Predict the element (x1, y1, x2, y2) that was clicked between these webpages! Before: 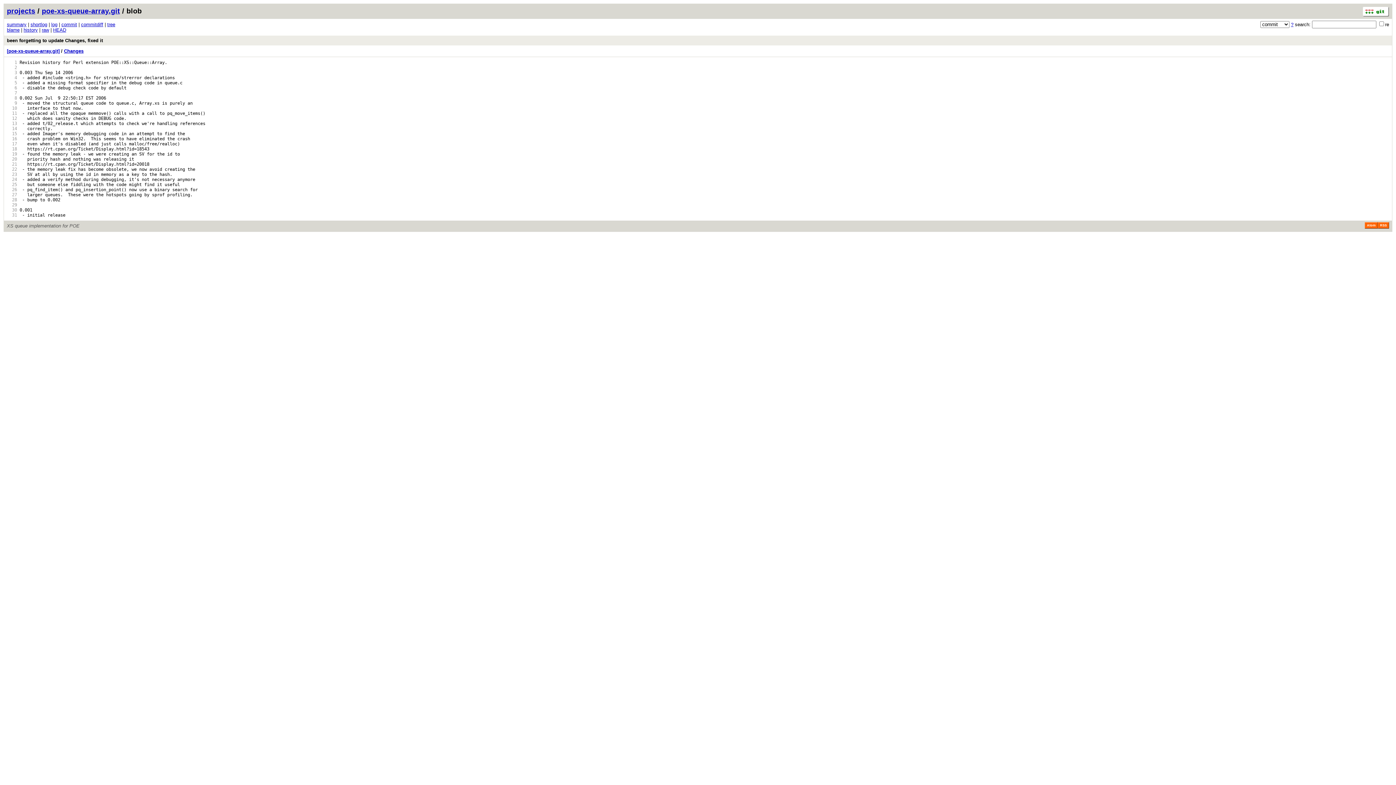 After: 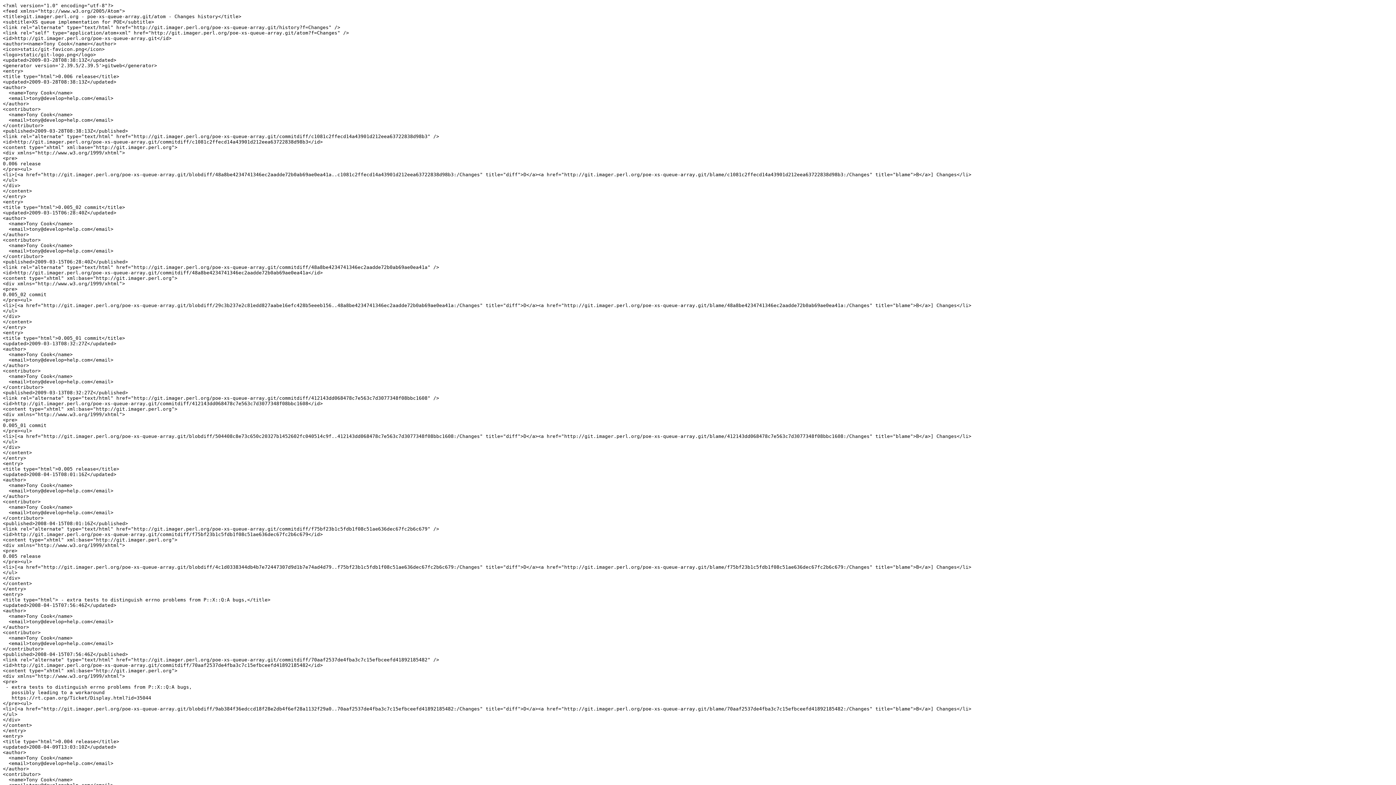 Action: label: Atom bbox: (1365, 222, 1378, 228)